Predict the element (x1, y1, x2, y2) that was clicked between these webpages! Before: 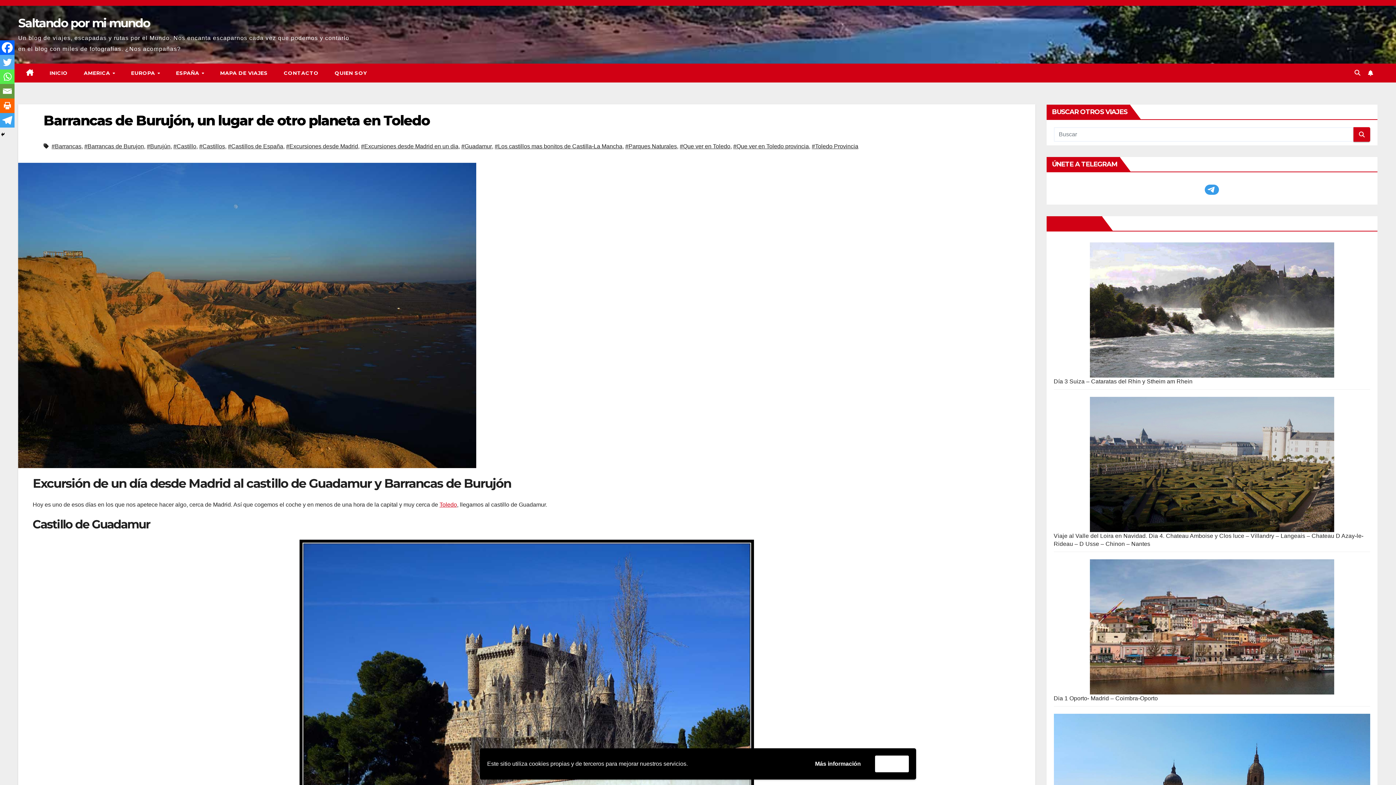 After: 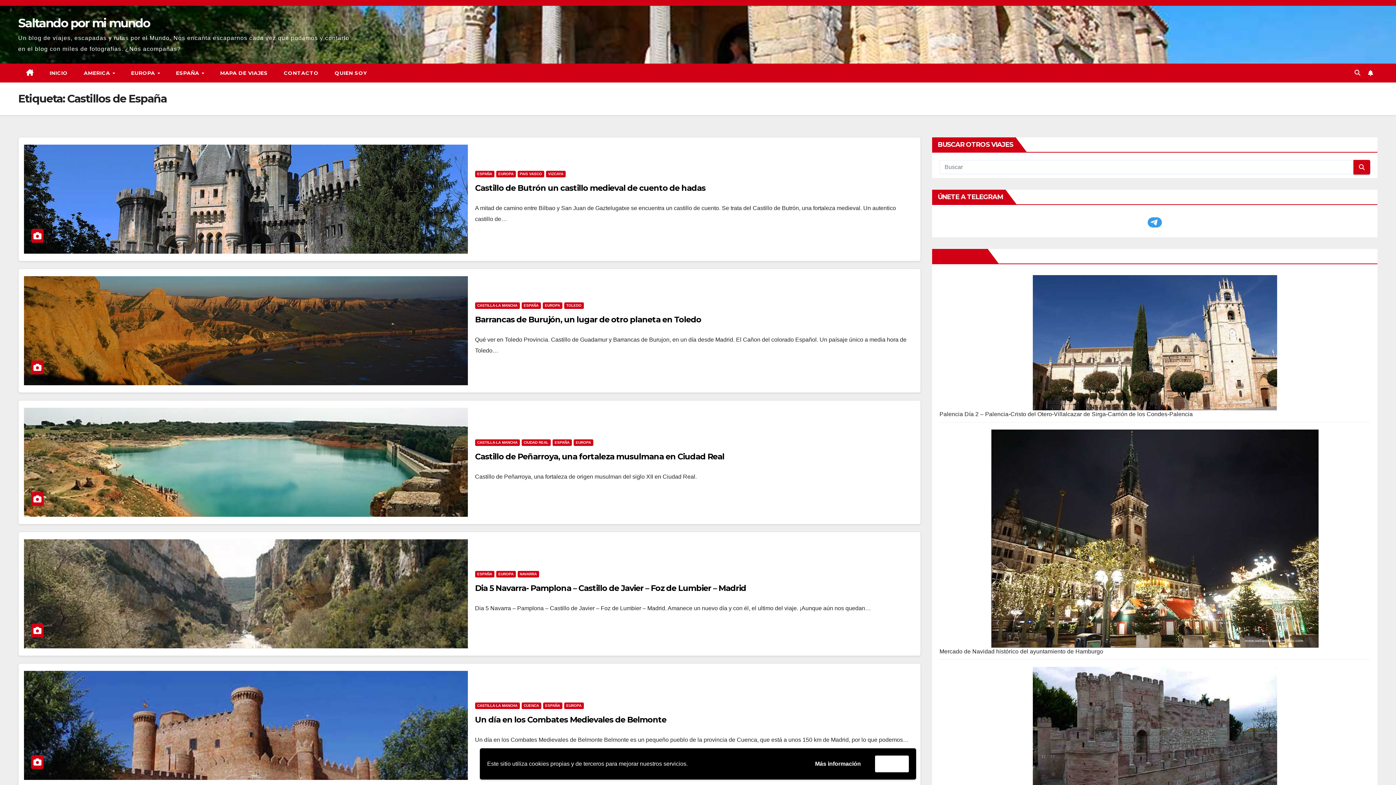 Action: bbox: (228, 141, 283, 152) label: #Castillos de España